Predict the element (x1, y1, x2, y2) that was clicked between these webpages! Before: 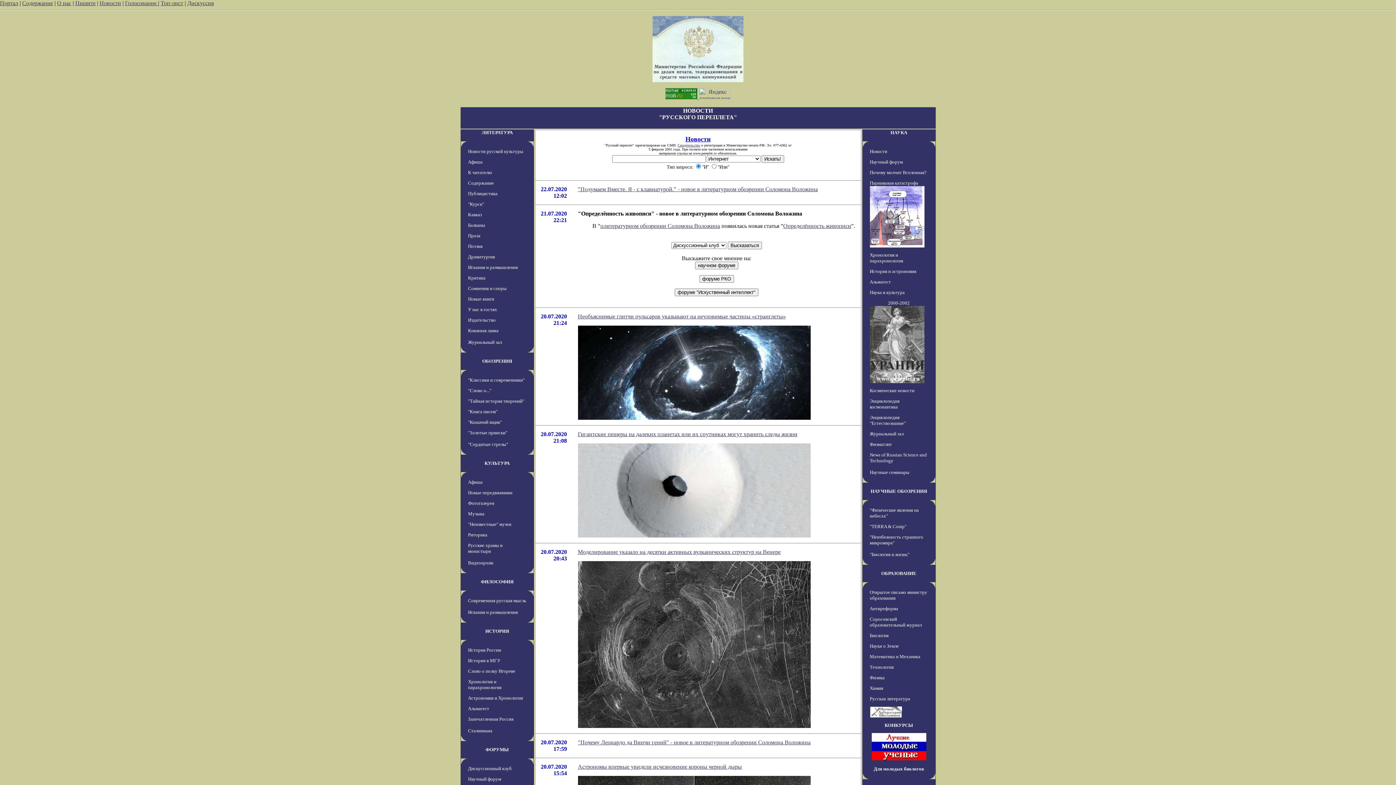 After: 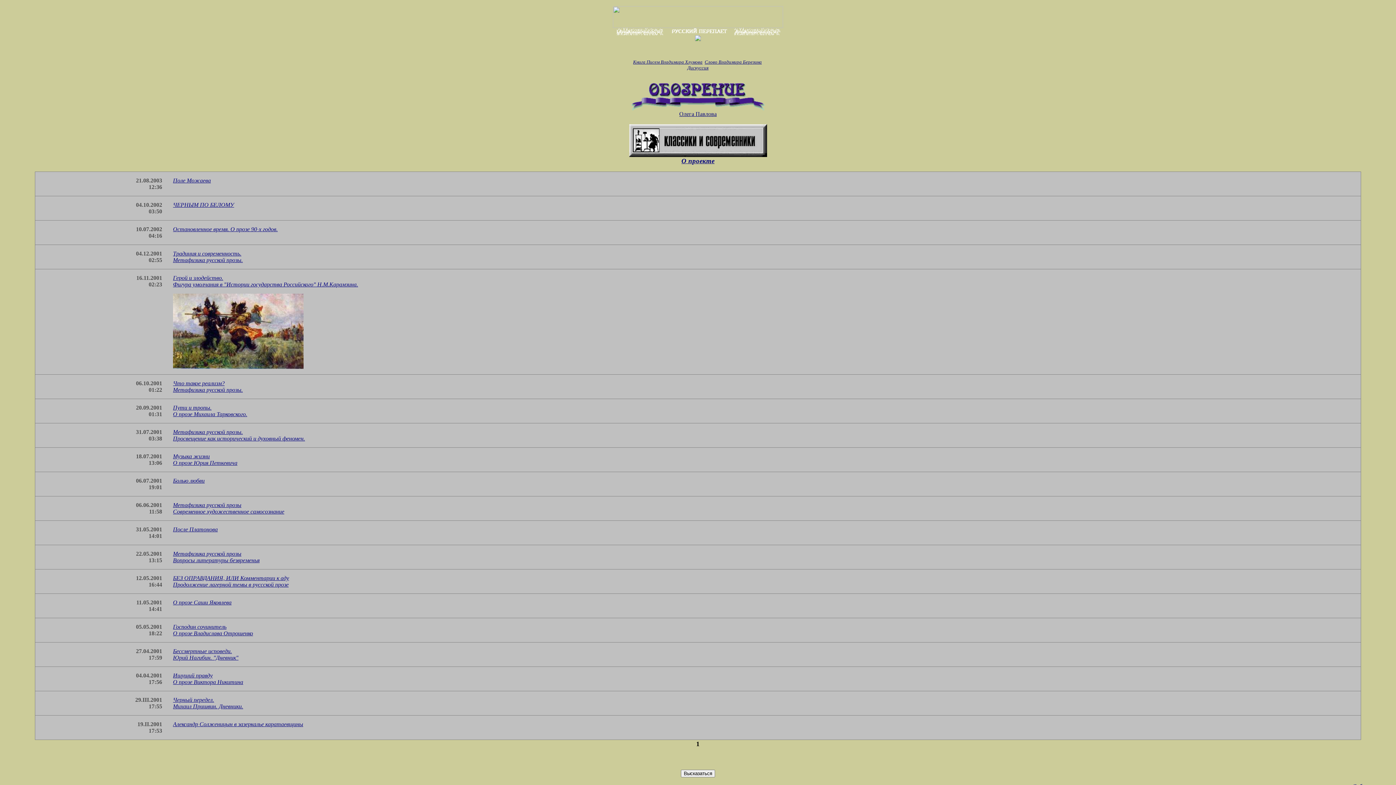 Action: label: "Классики и современники" bbox: (468, 377, 524, 382)